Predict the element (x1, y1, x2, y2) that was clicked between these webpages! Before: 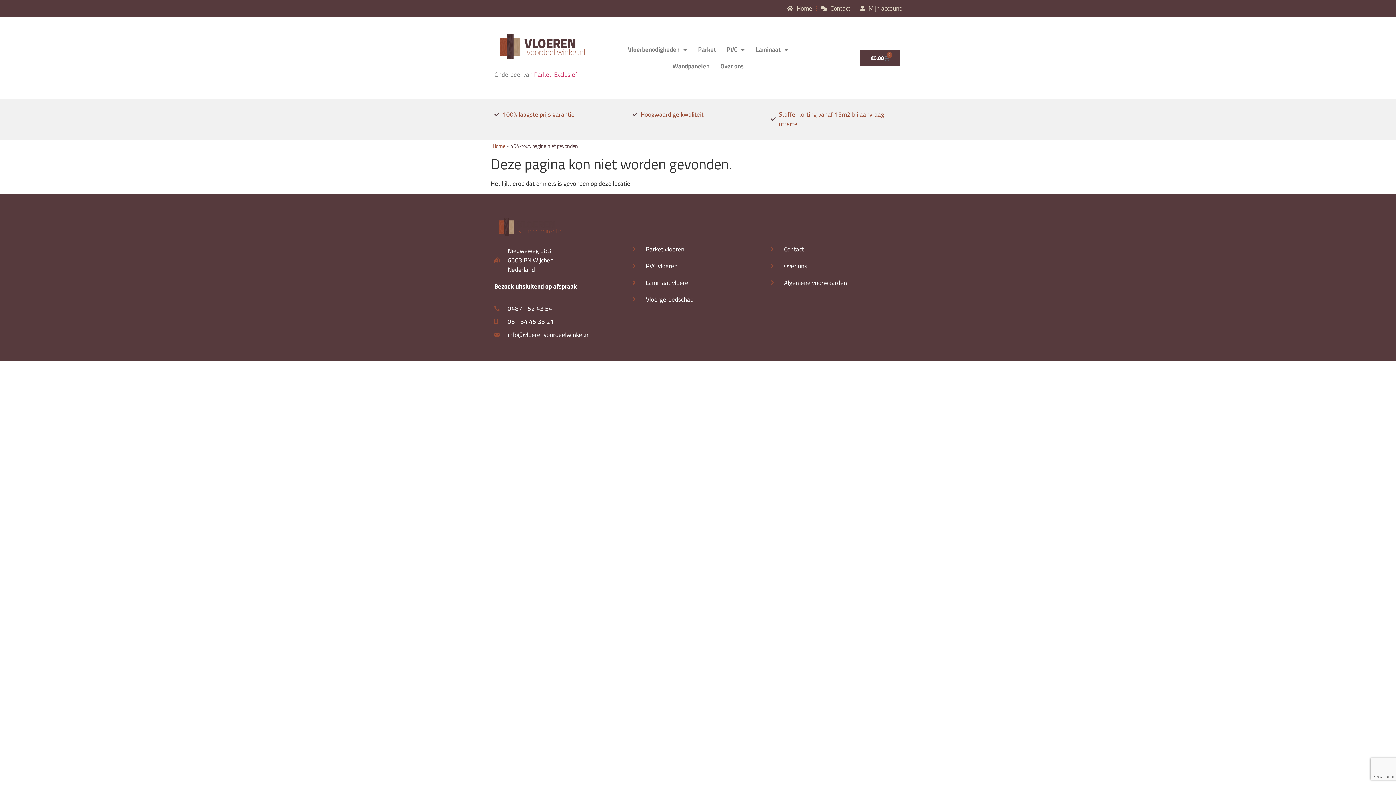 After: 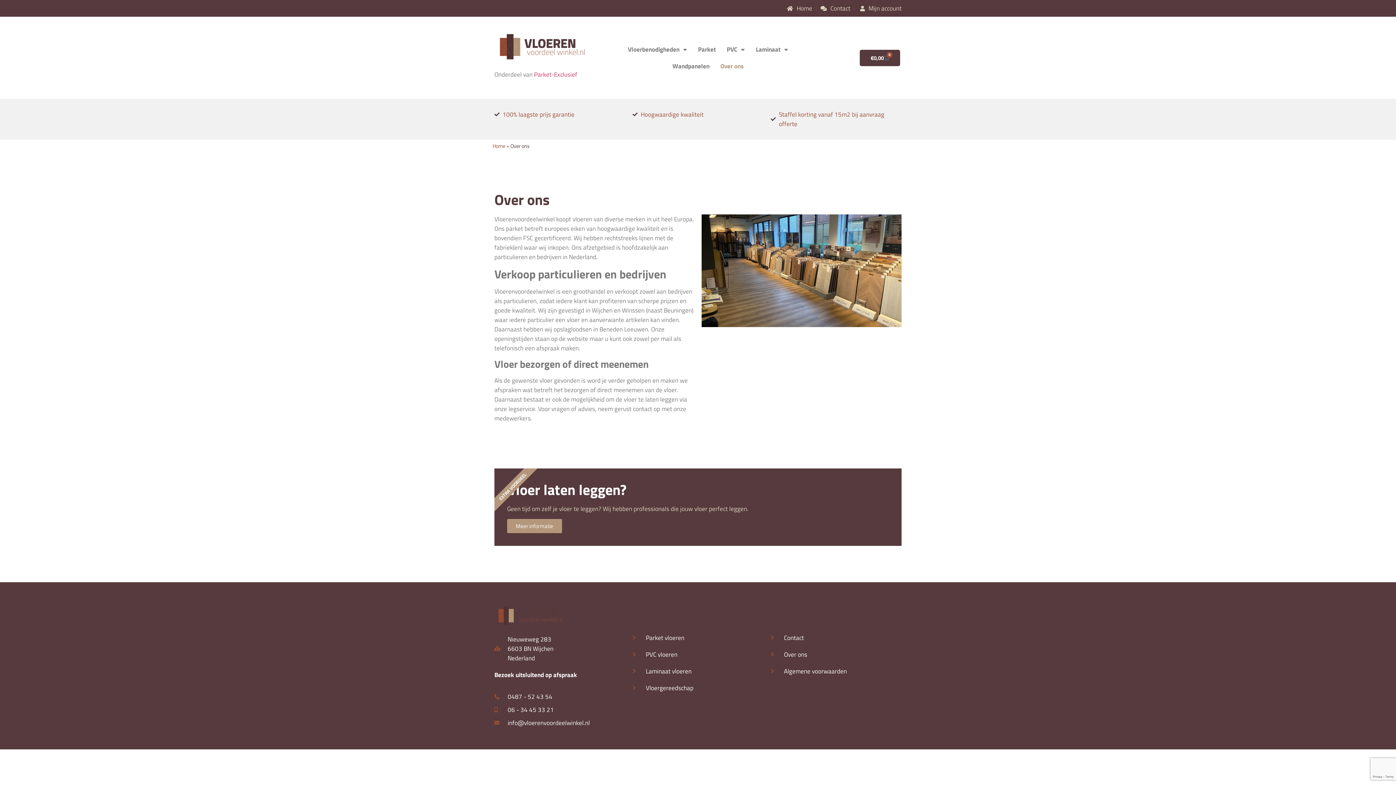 Action: bbox: (715, 57, 749, 74) label: Over ons